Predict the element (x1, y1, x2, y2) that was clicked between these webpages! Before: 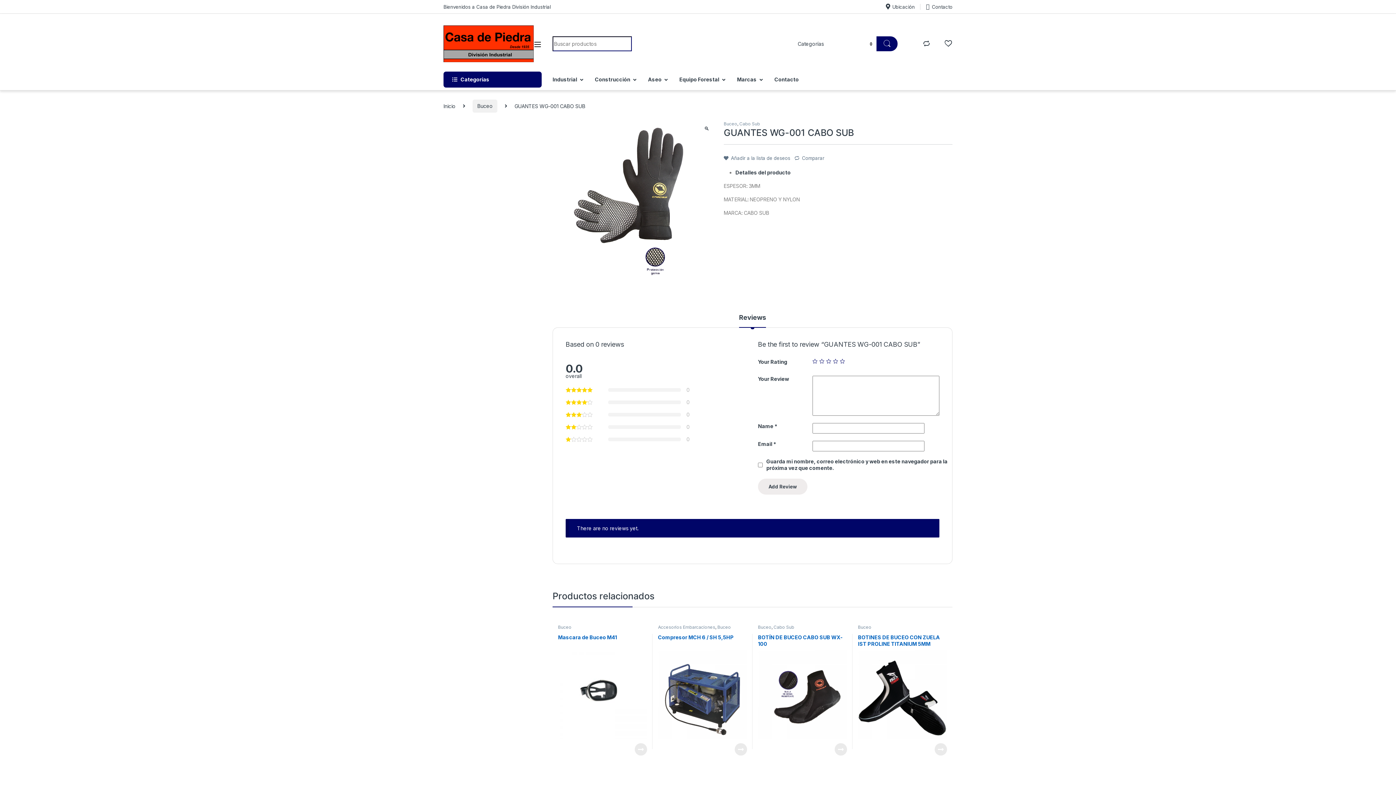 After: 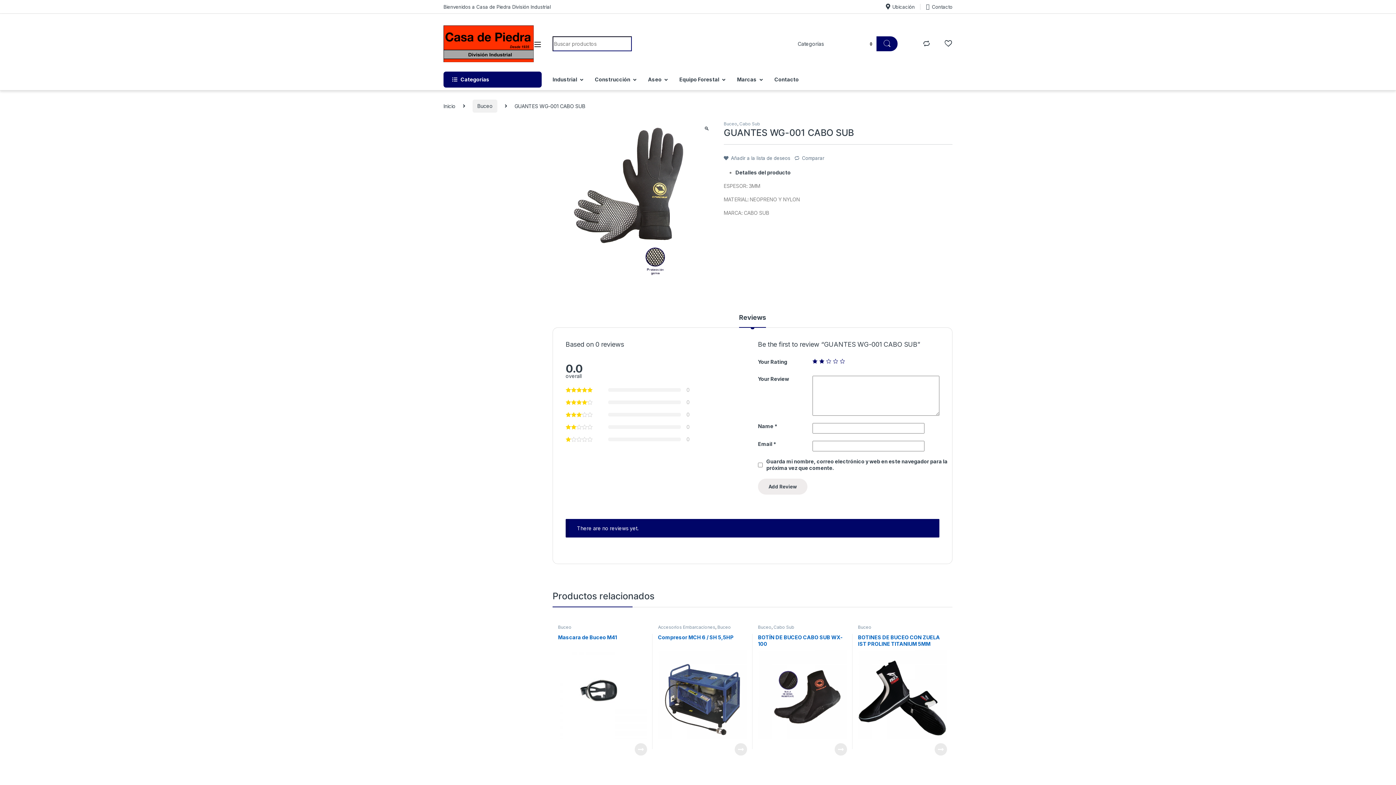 Action: label: 2 bbox: (819, 358, 824, 363)